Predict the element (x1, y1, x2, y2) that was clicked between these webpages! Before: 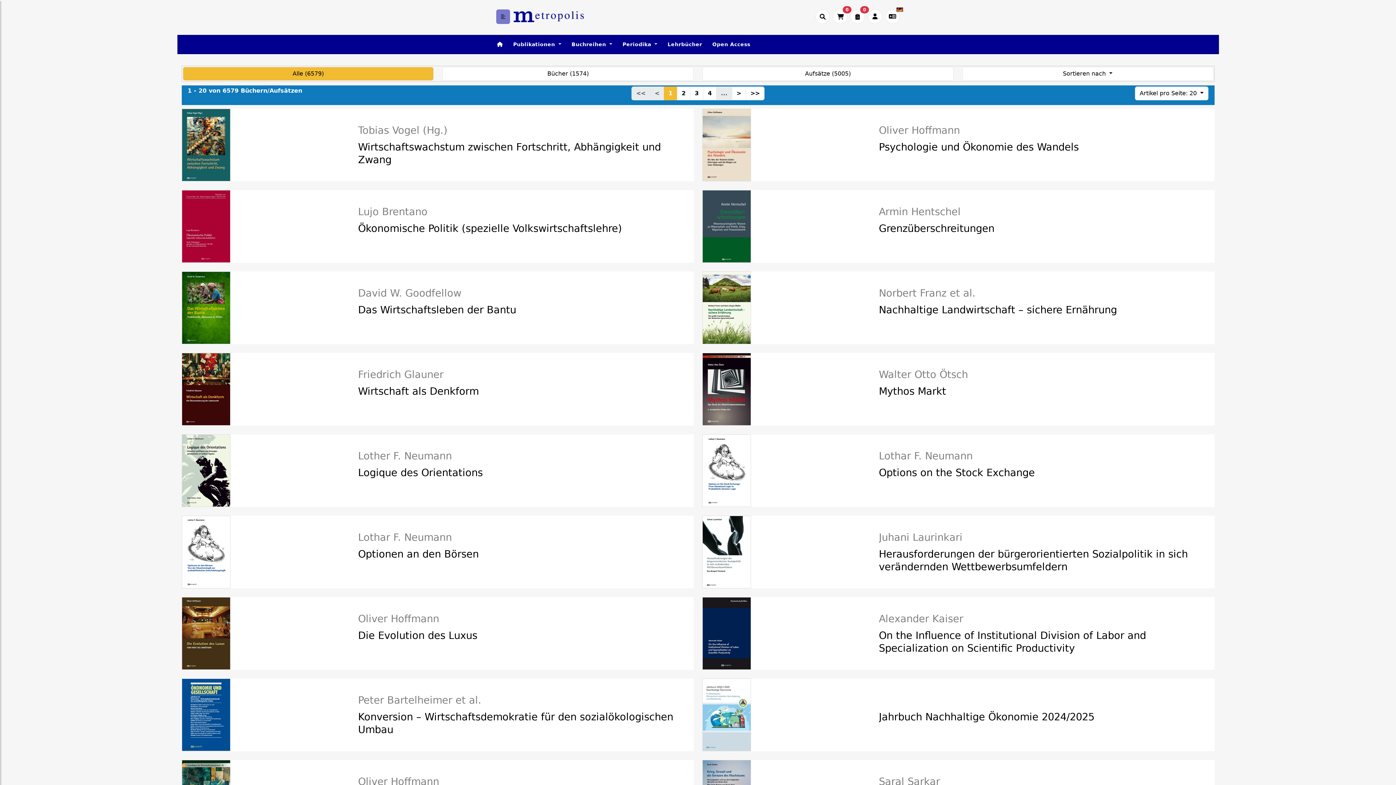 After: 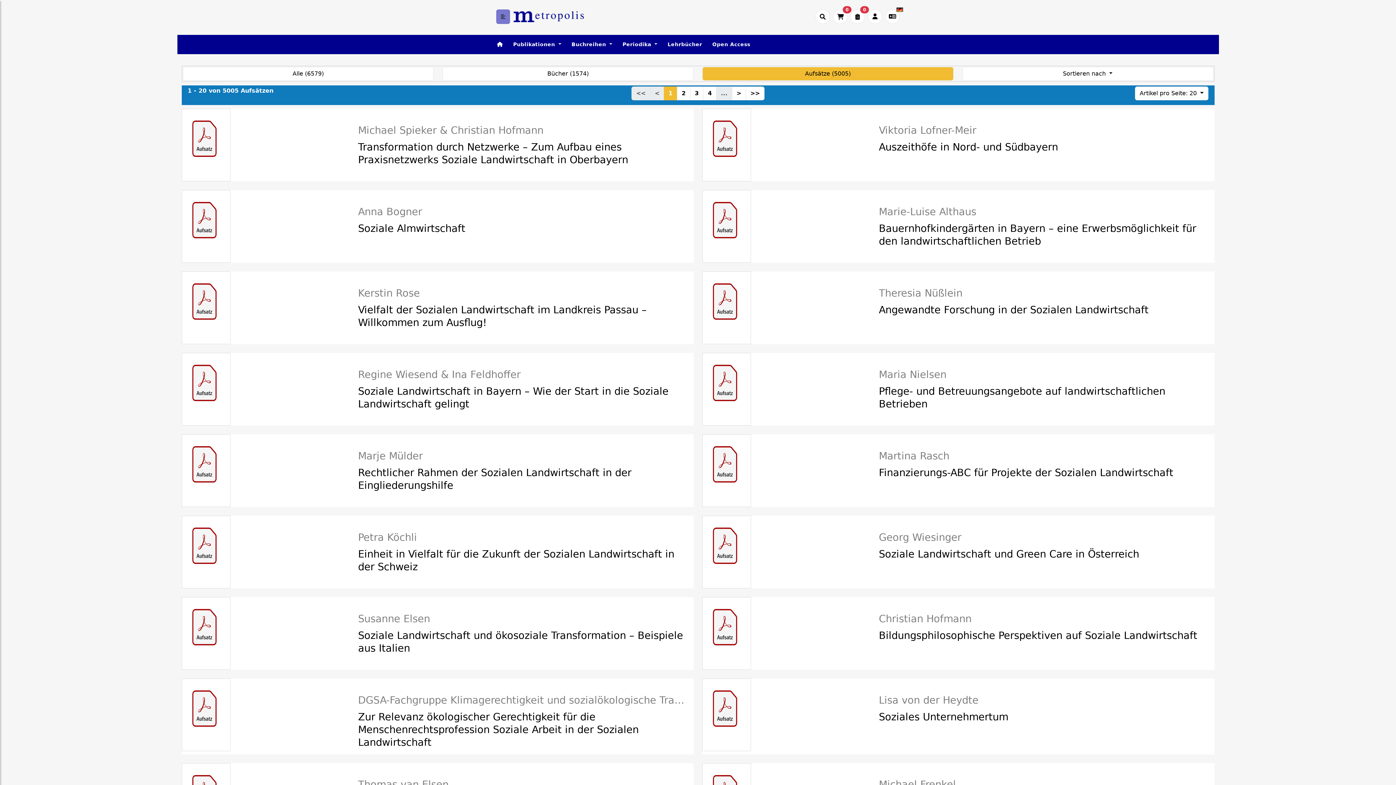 Action: bbox: (702, 66, 953, 80) label: Aufsätze (5005)